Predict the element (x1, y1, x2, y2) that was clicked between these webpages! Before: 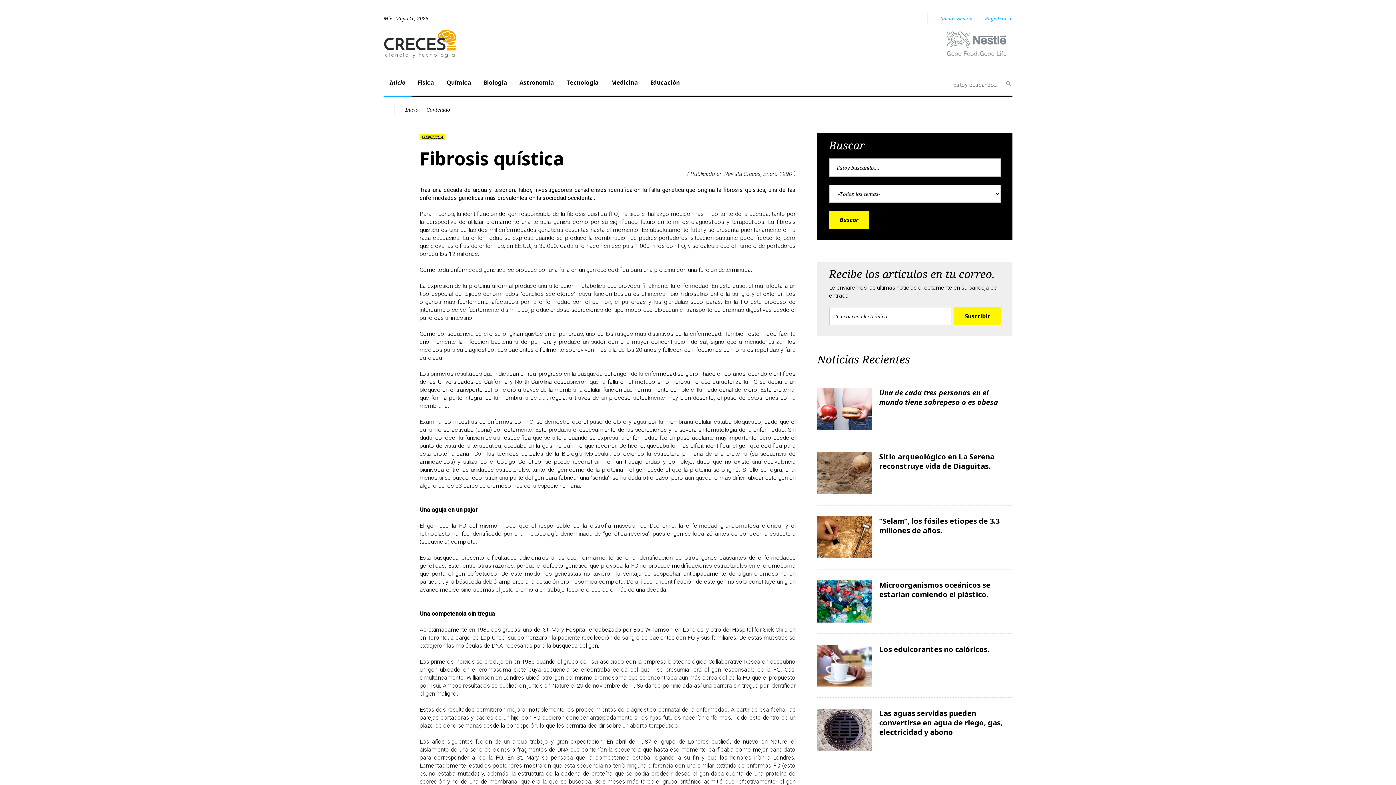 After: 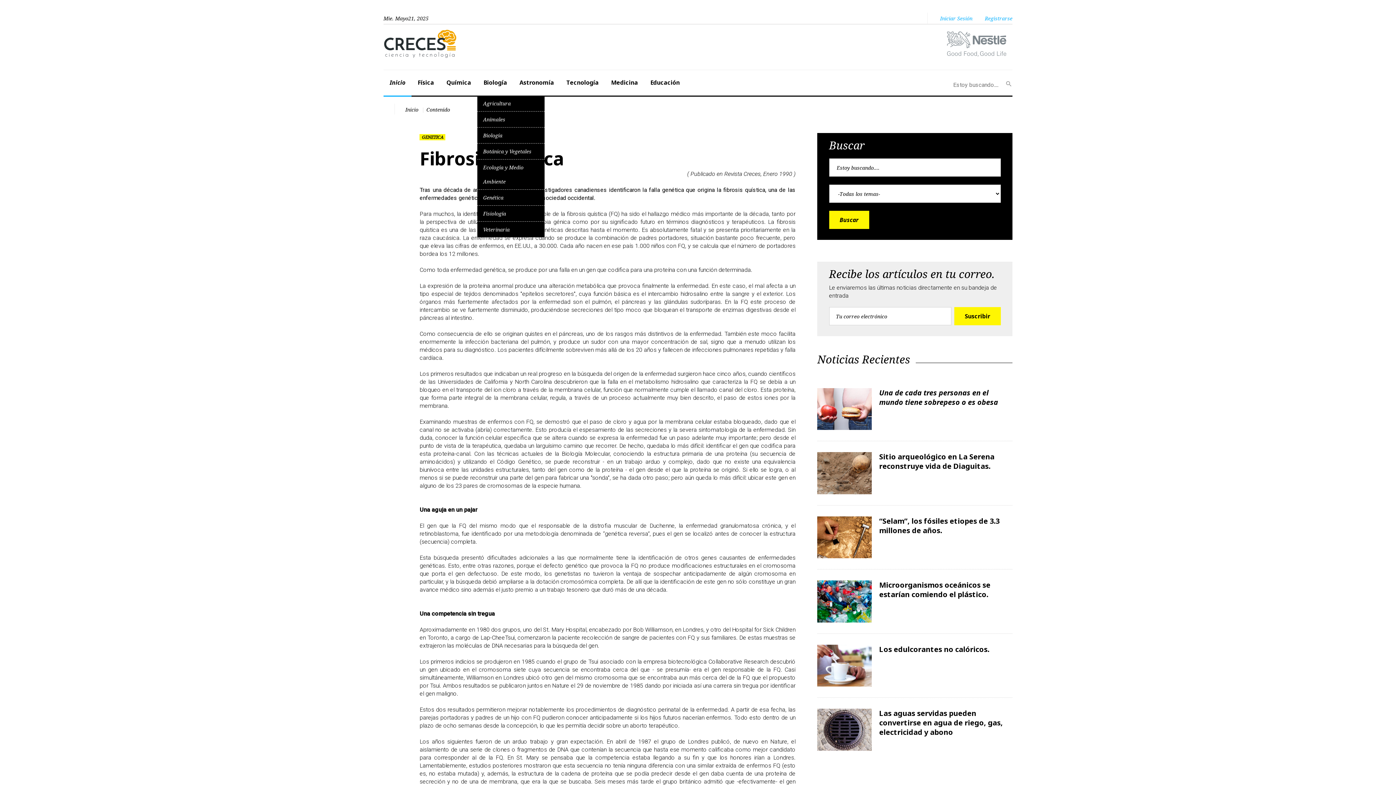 Action: bbox: (477, 70, 513, 95) label: Biología